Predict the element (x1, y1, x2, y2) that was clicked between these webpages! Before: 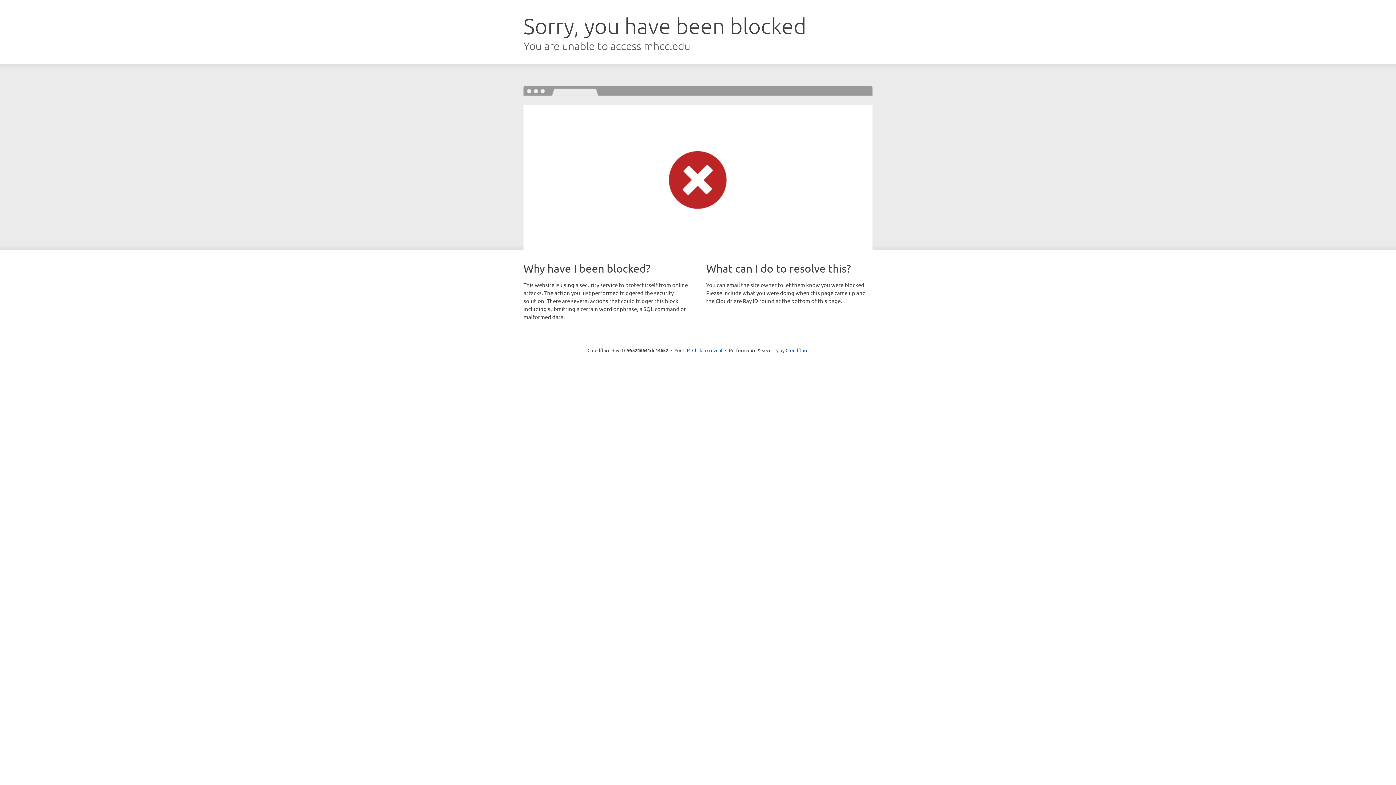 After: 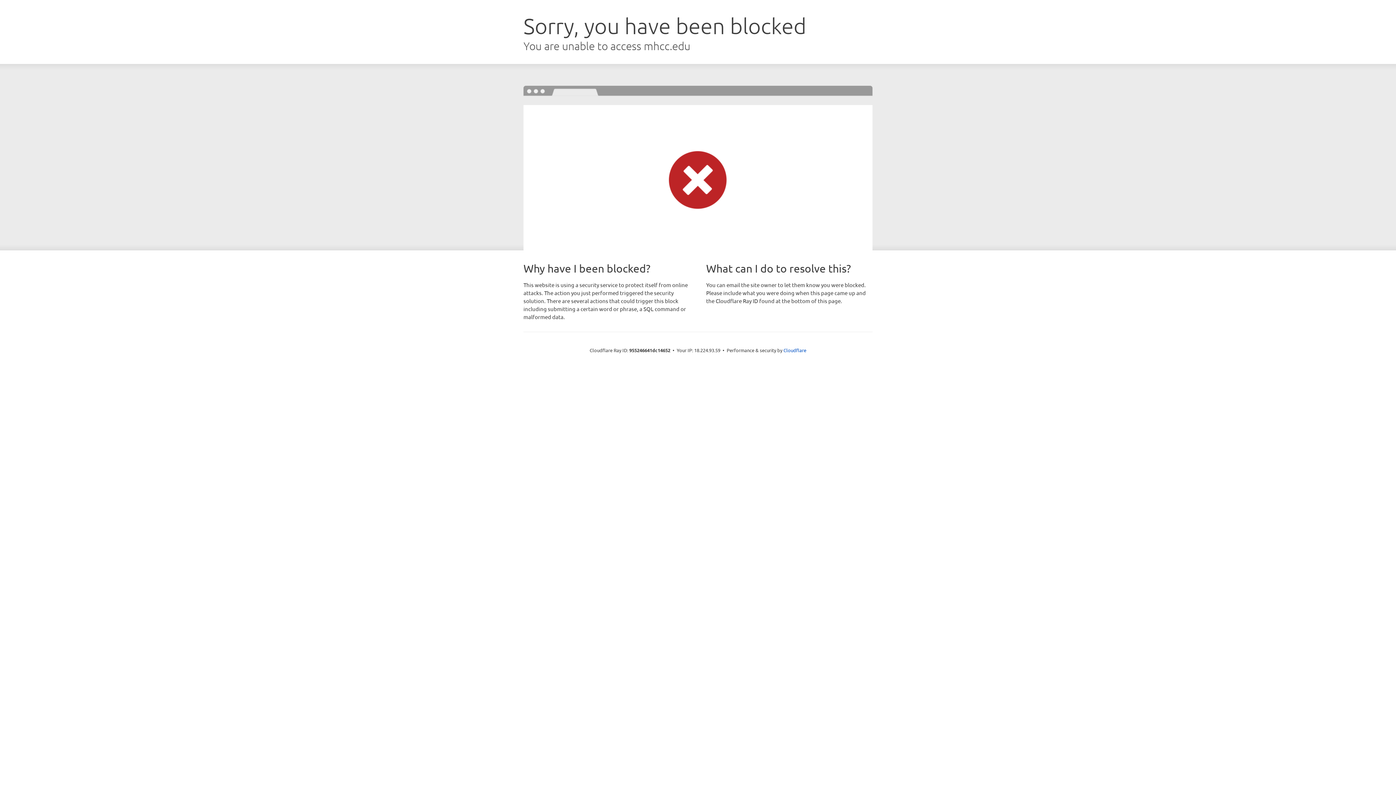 Action: label: Click to reveal bbox: (692, 346, 722, 353)